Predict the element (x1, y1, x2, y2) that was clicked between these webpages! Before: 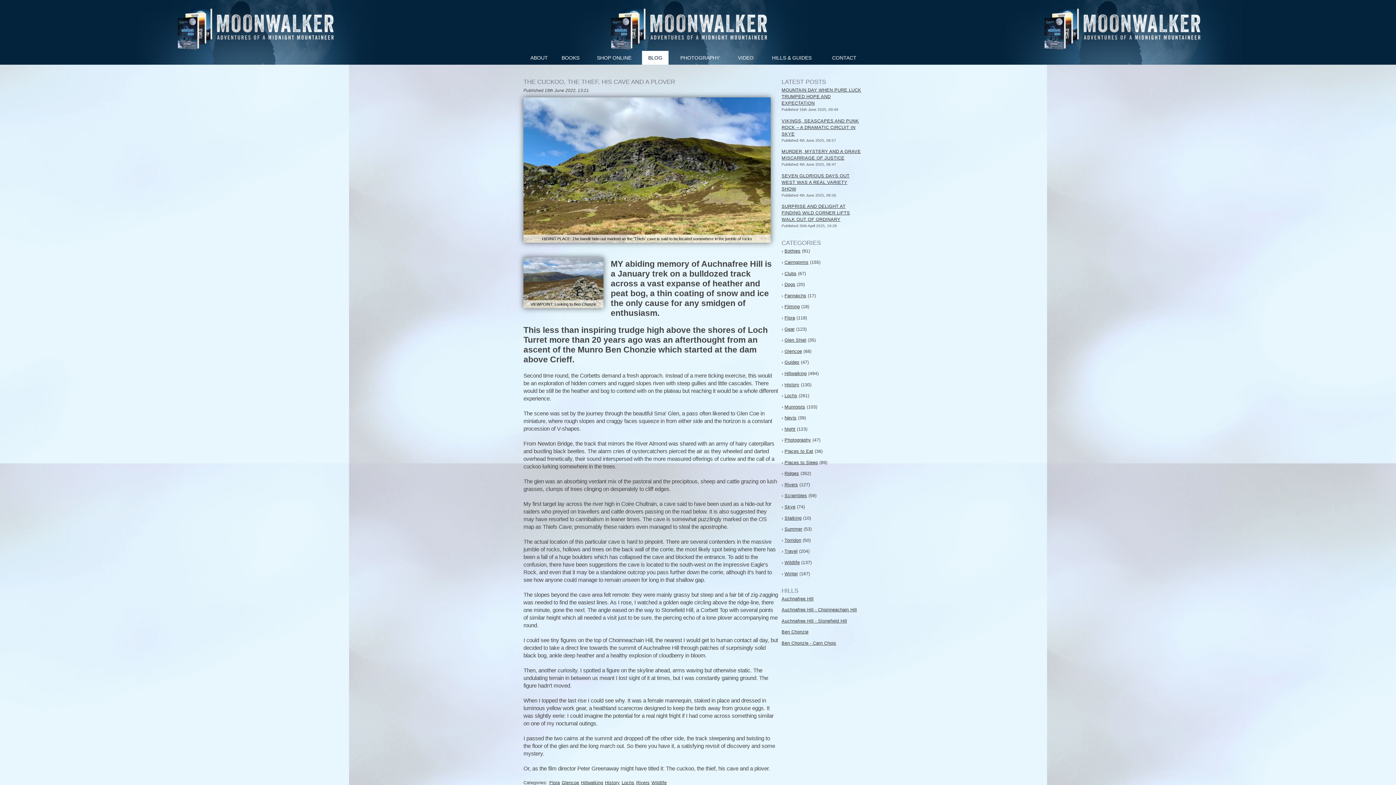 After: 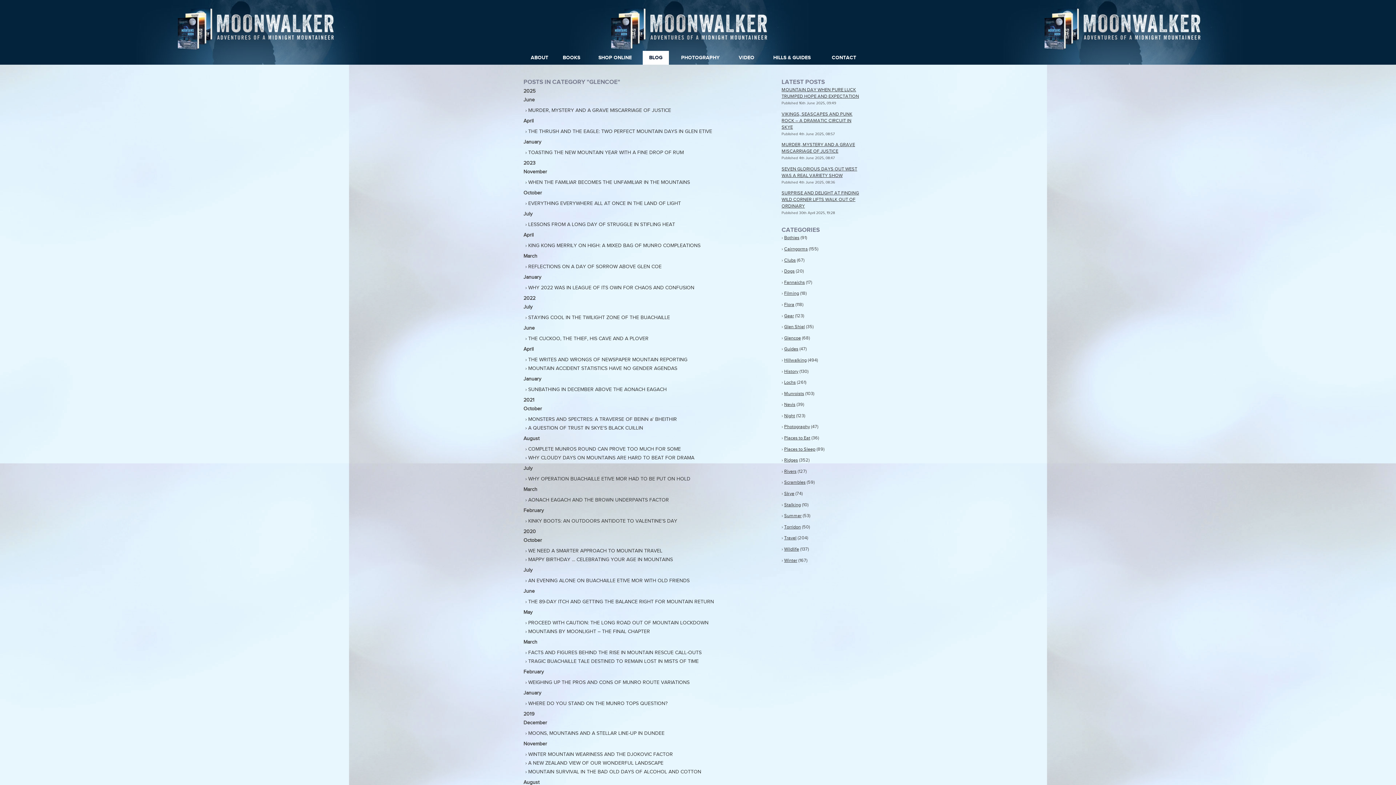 Action: label: Glencoe bbox: (561, 780, 579, 785)